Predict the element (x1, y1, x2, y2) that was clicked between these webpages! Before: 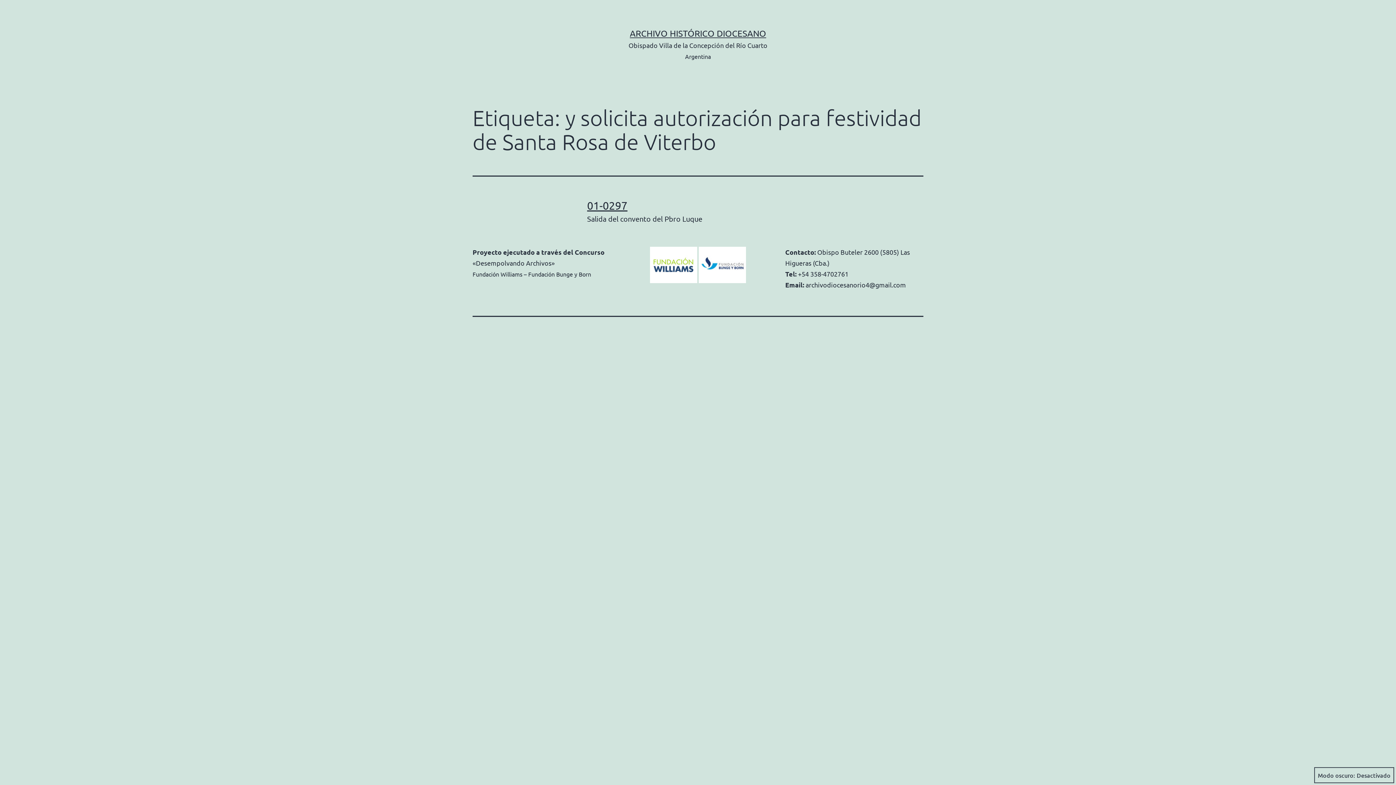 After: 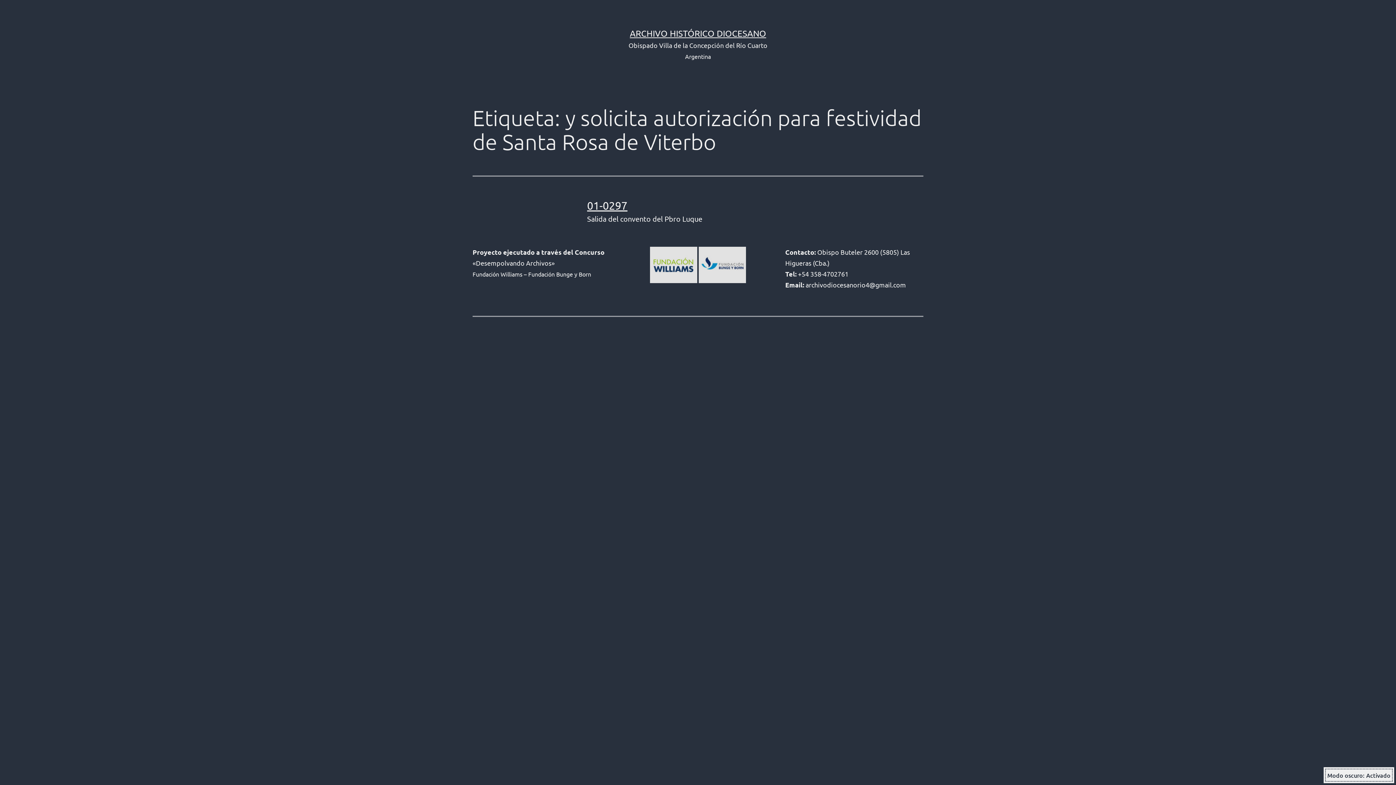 Action: bbox: (1314, 767, 1394, 783) label: Modo oscuro: